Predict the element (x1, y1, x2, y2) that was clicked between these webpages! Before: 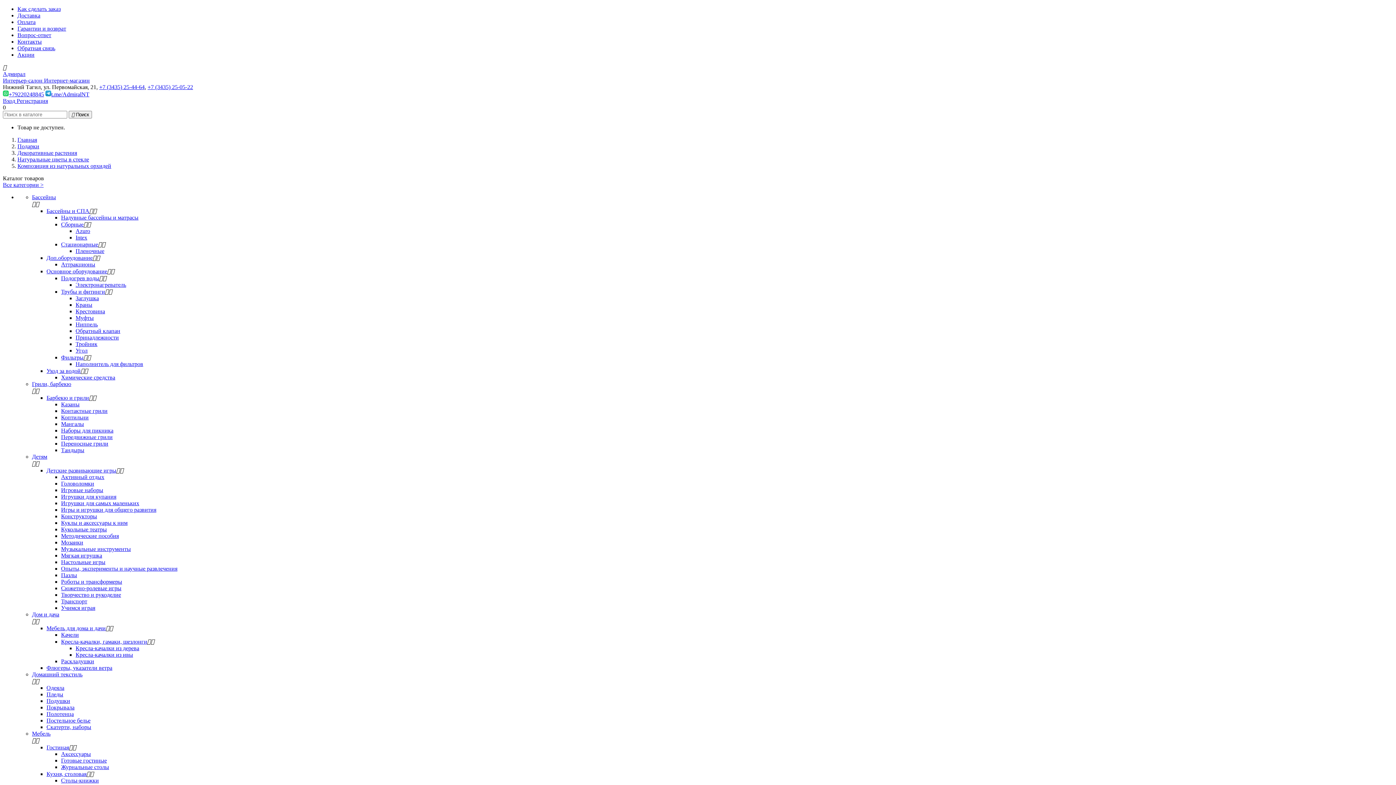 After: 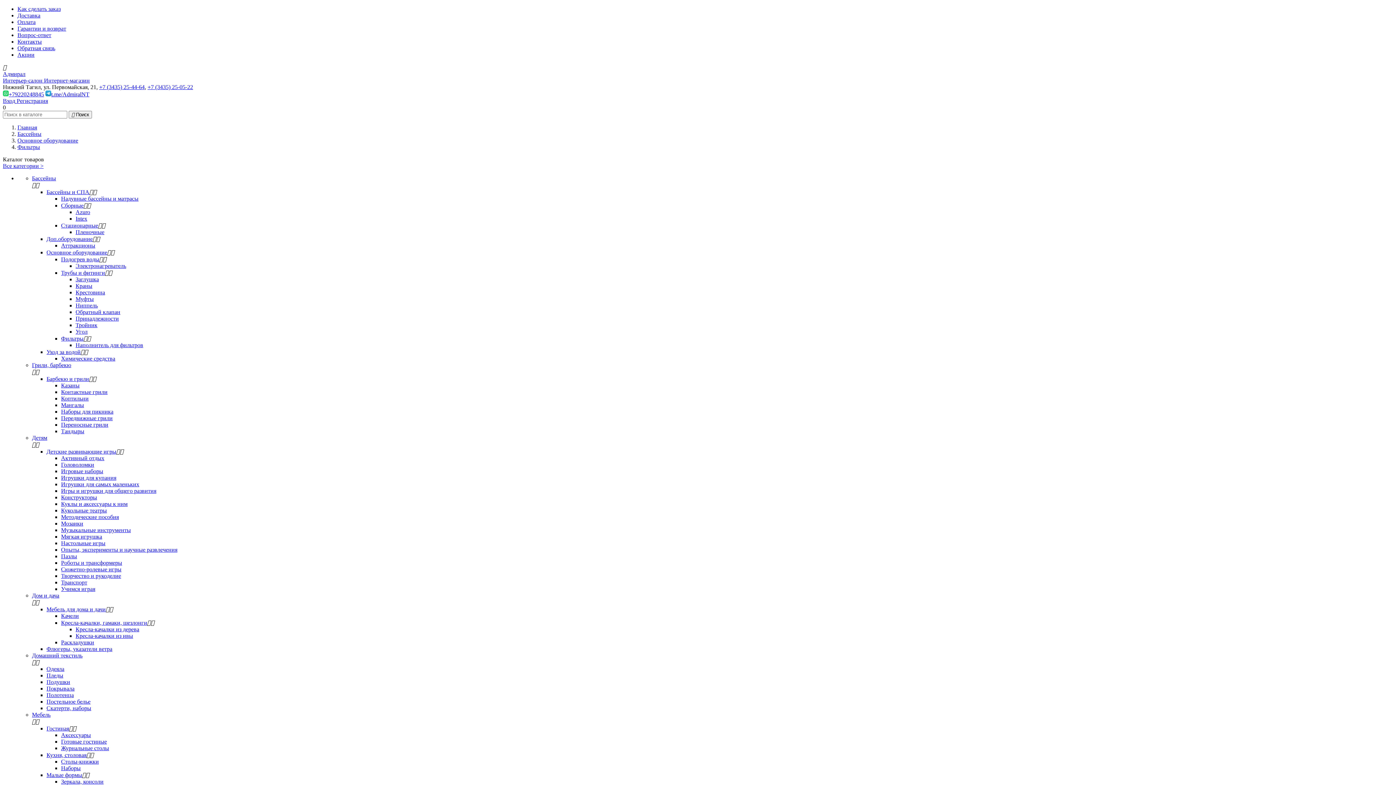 Action: bbox: (61, 354, 83, 360) label: Фильтры